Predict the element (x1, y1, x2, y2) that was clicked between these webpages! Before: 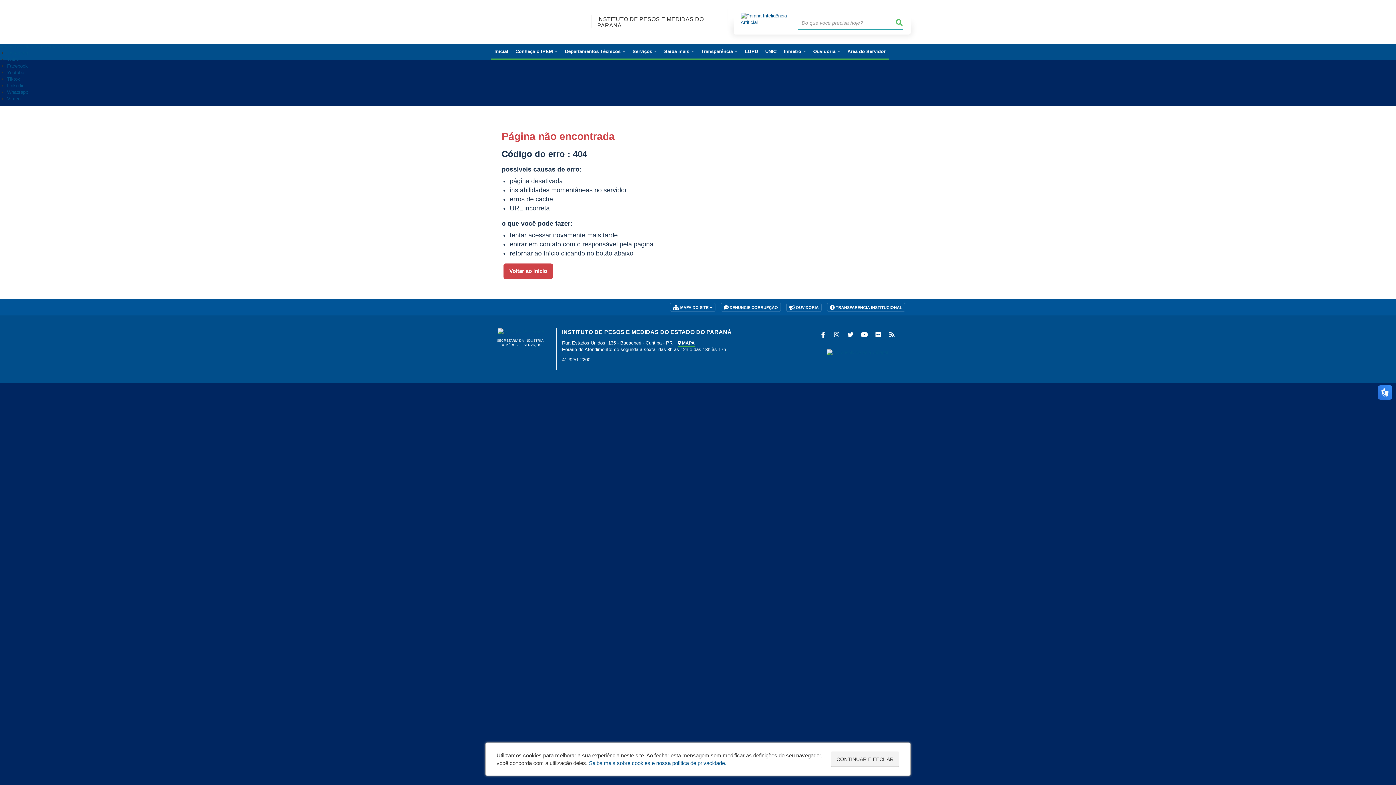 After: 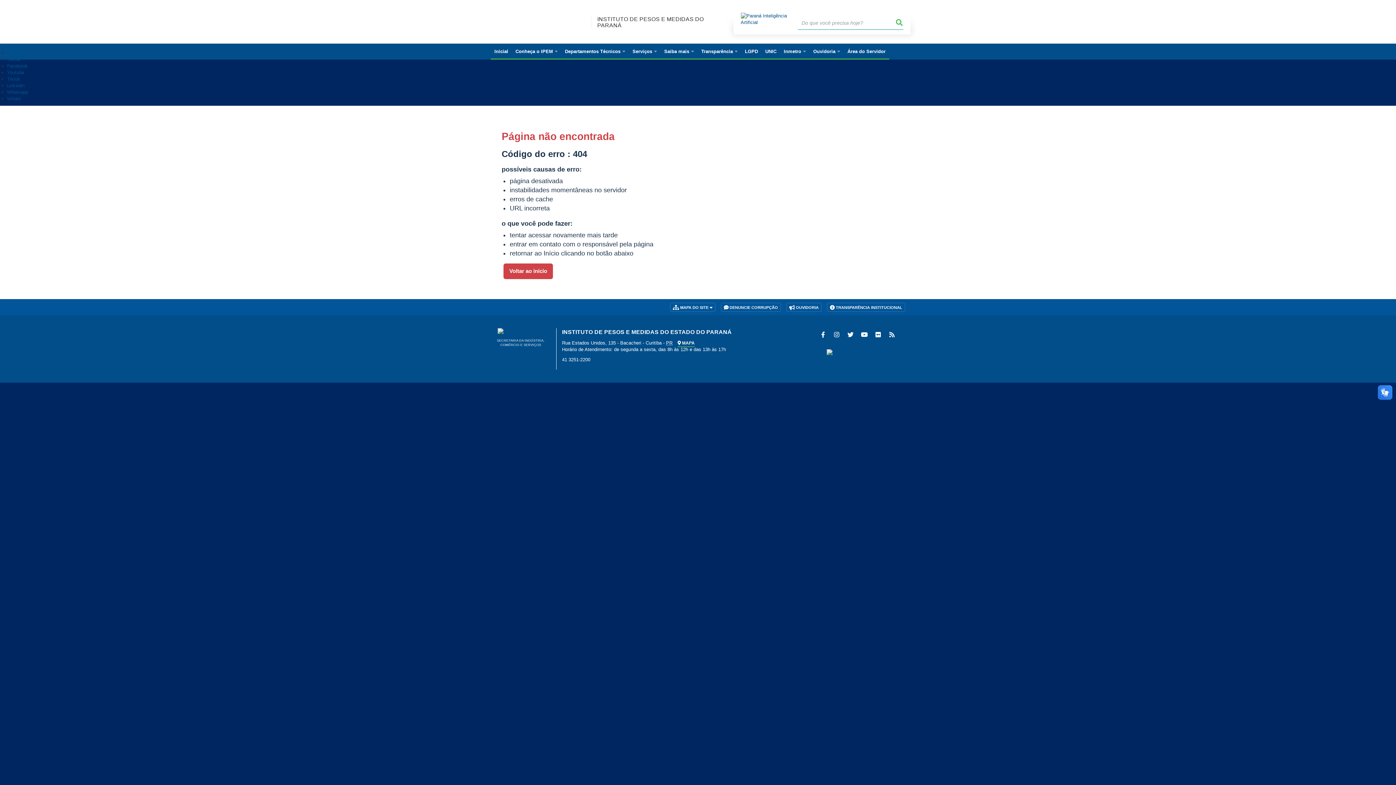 Action: label: Continuar e fechar bbox: (830, 752, 899, 767)